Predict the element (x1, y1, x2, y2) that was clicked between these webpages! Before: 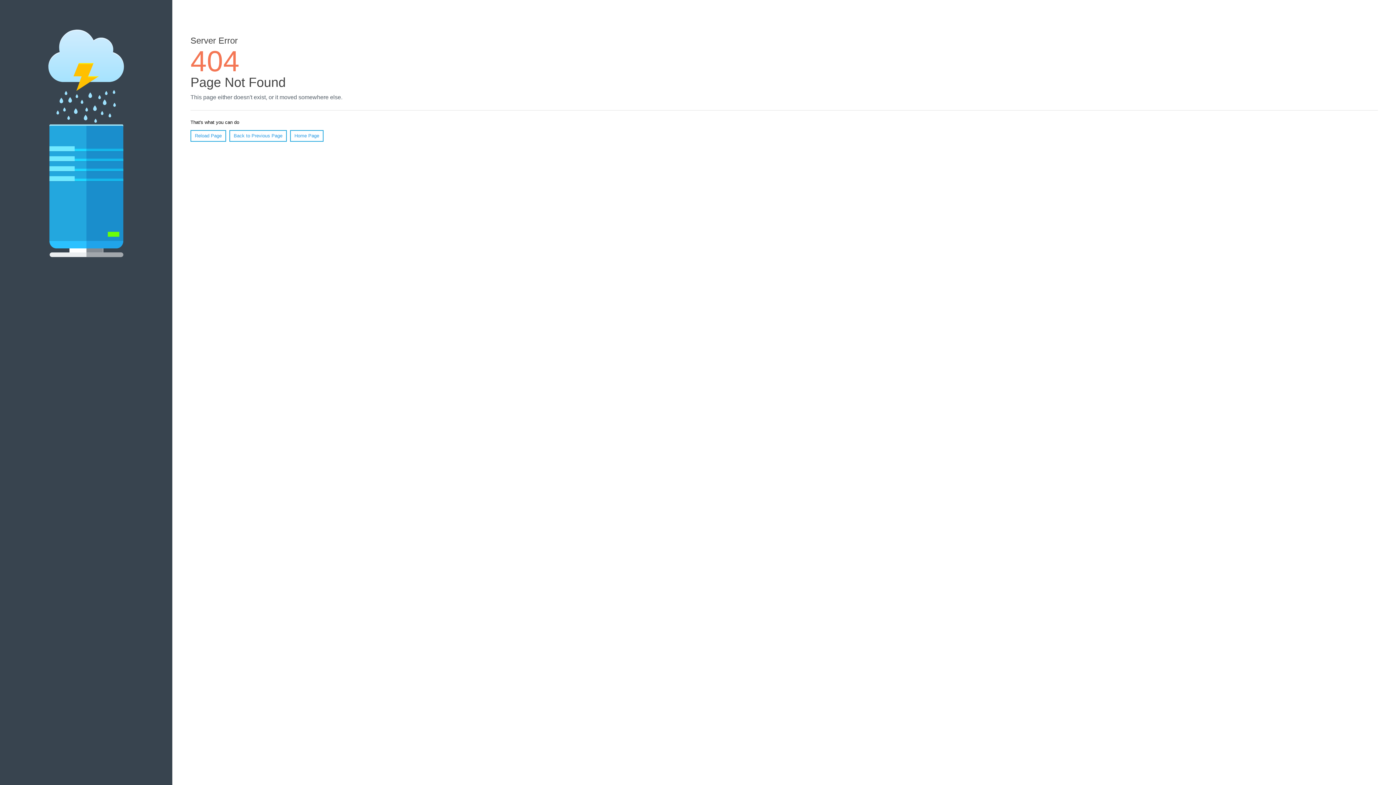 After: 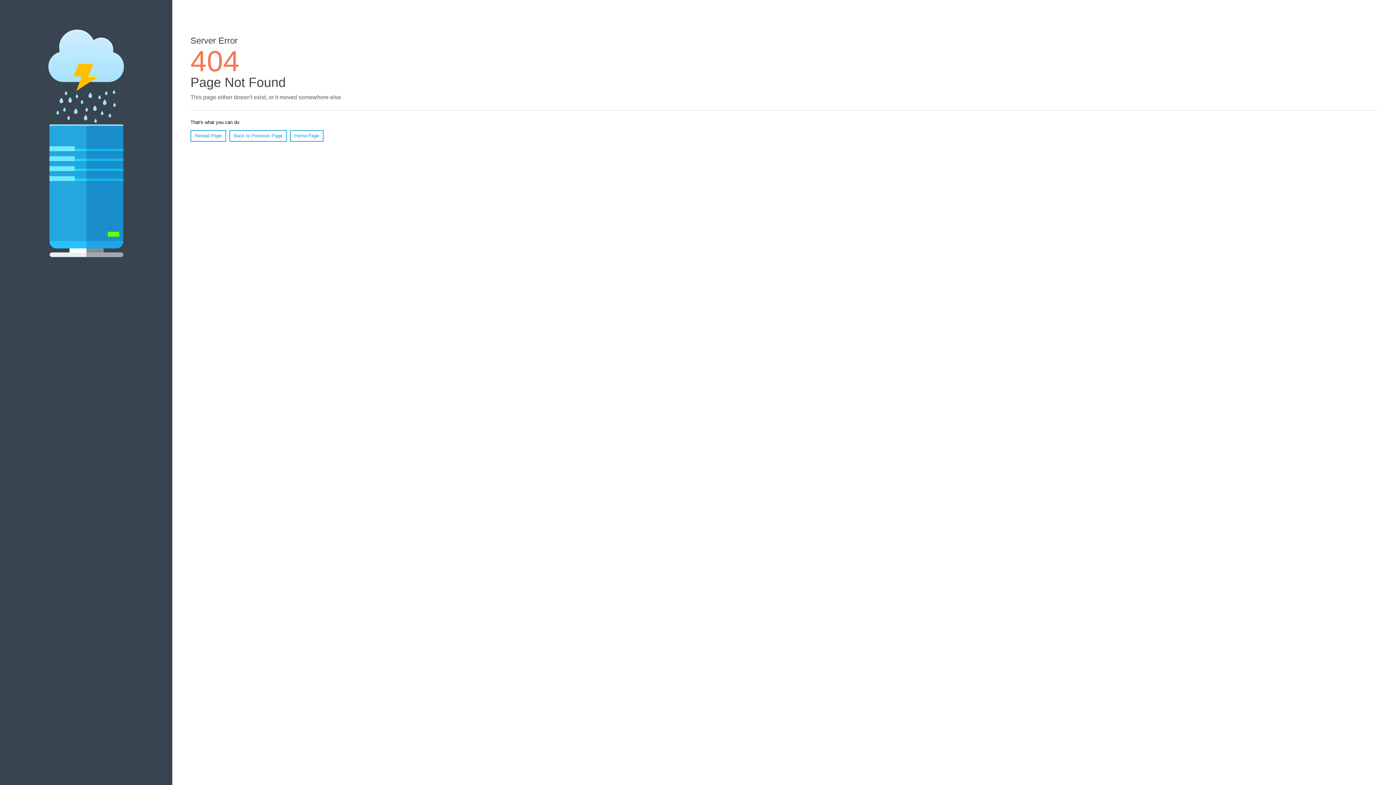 Action: label: Reload Page bbox: (190, 130, 226, 141)